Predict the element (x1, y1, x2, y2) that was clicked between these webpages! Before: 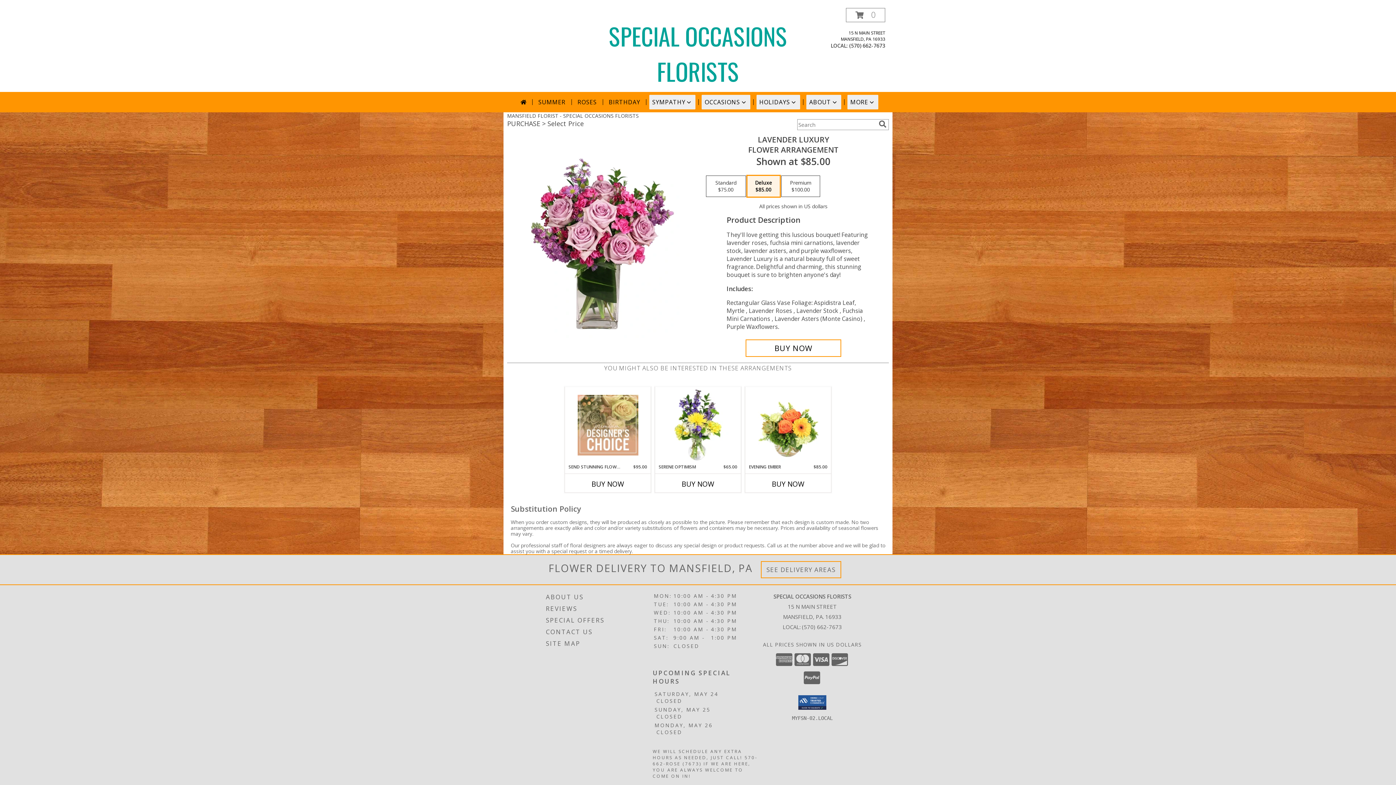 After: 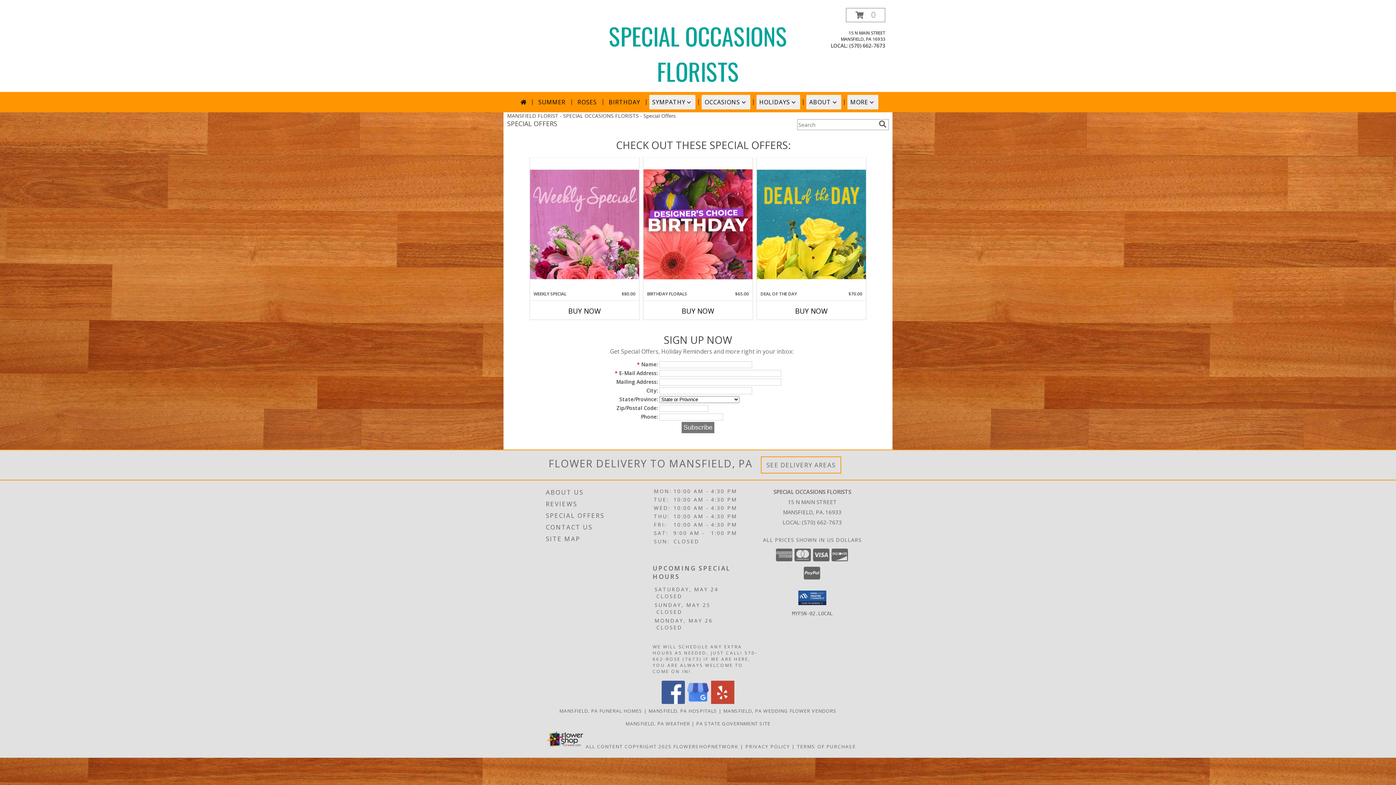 Action: label: SPECIAL OFFERS bbox: (546, 614, 651, 626)